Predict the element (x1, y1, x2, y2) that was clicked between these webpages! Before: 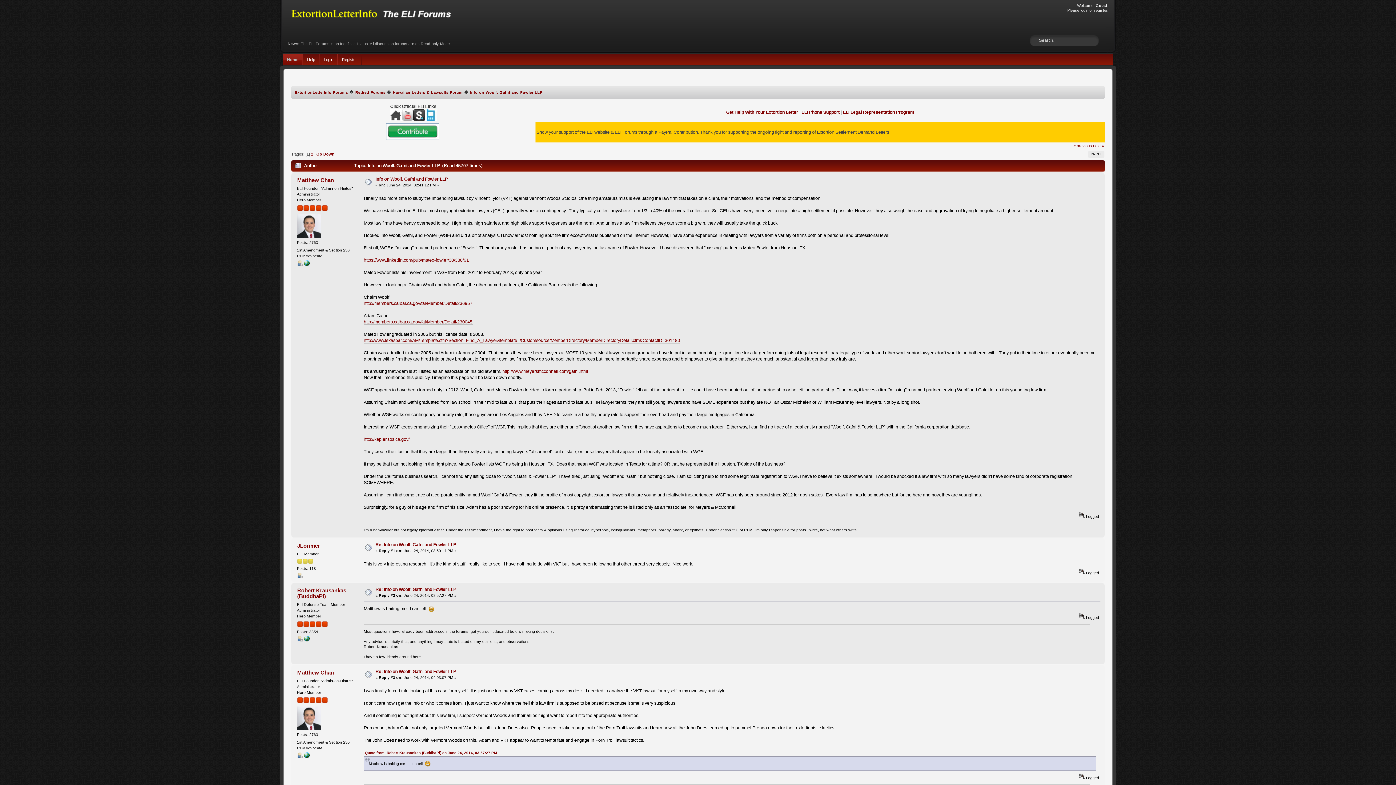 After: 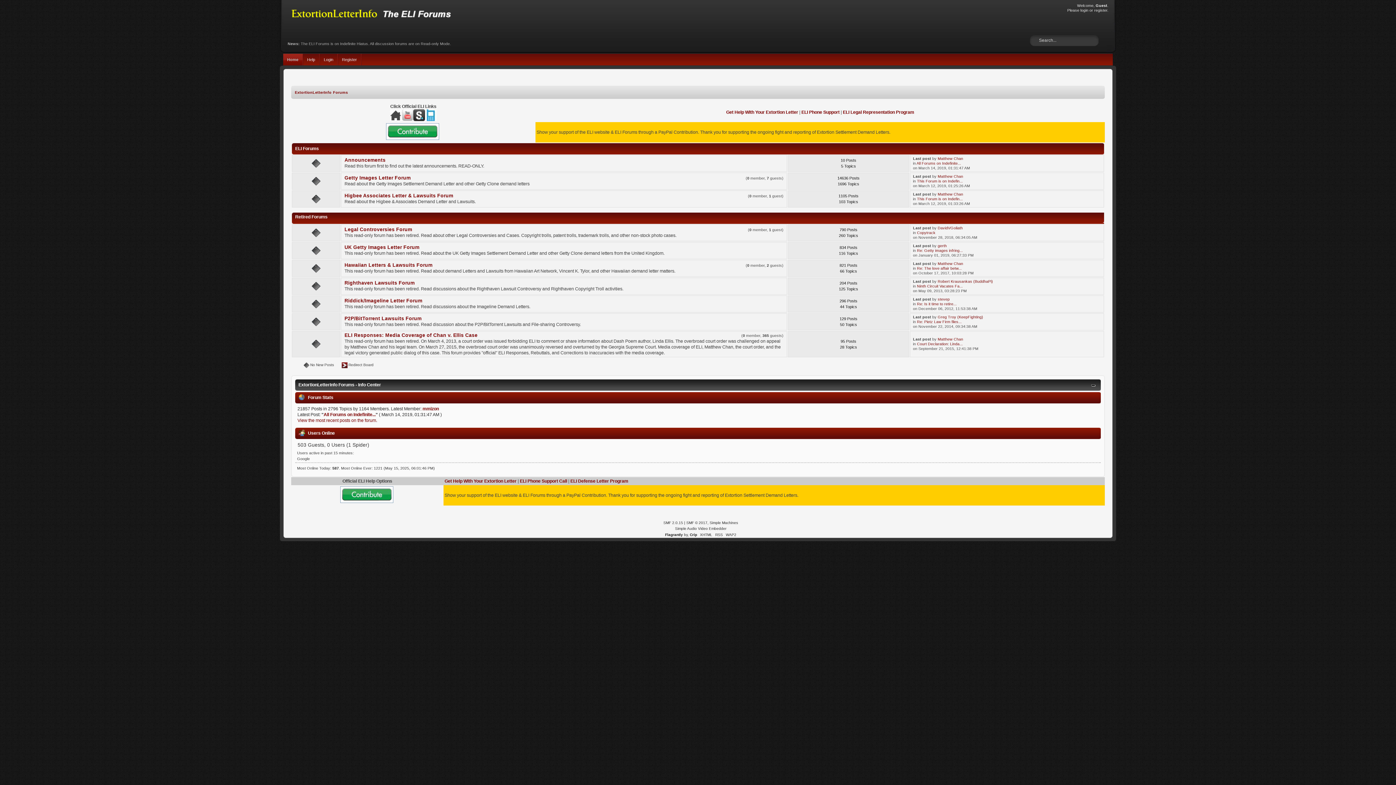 Action: label: Retired Forums bbox: (355, 90, 385, 94)